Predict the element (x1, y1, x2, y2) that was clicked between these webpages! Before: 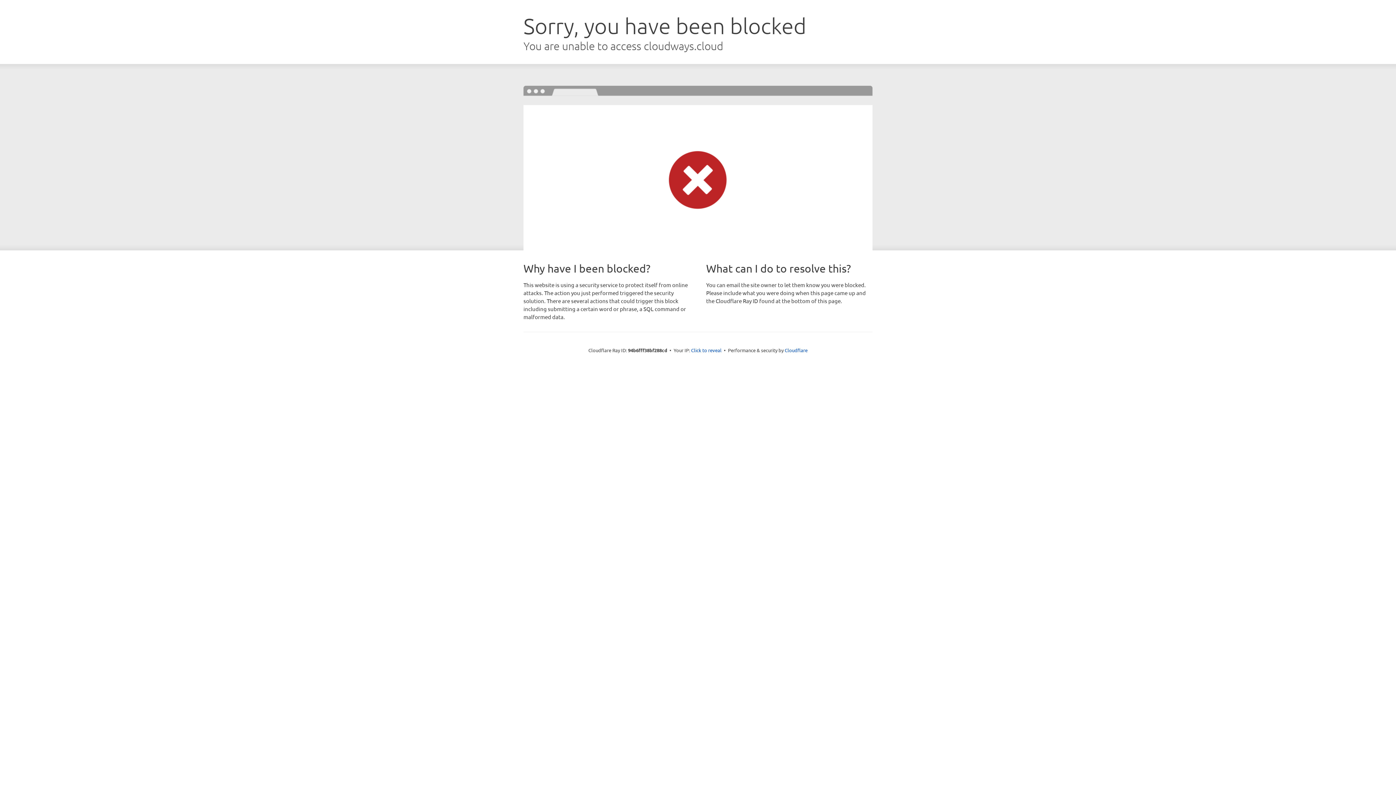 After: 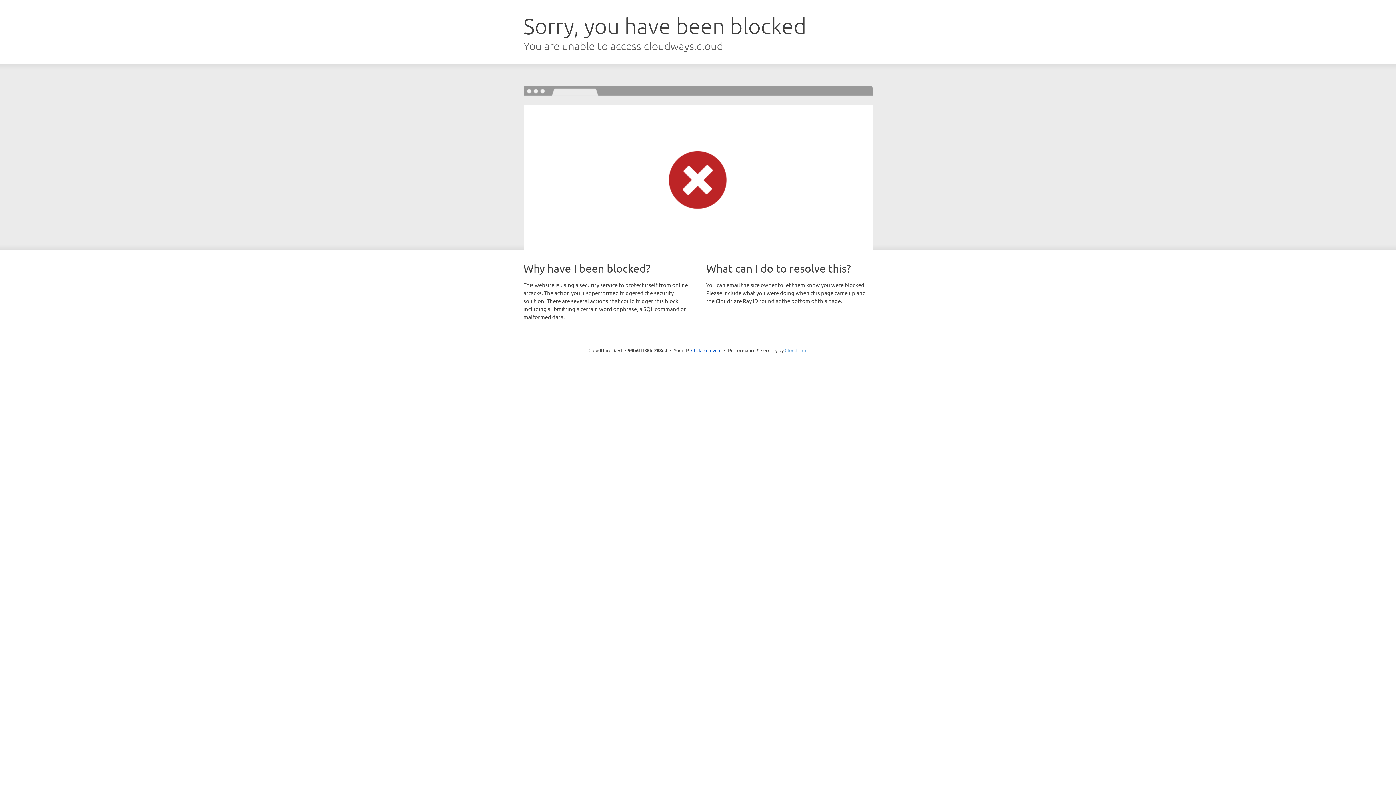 Action: label: Cloudflare bbox: (784, 347, 807, 353)